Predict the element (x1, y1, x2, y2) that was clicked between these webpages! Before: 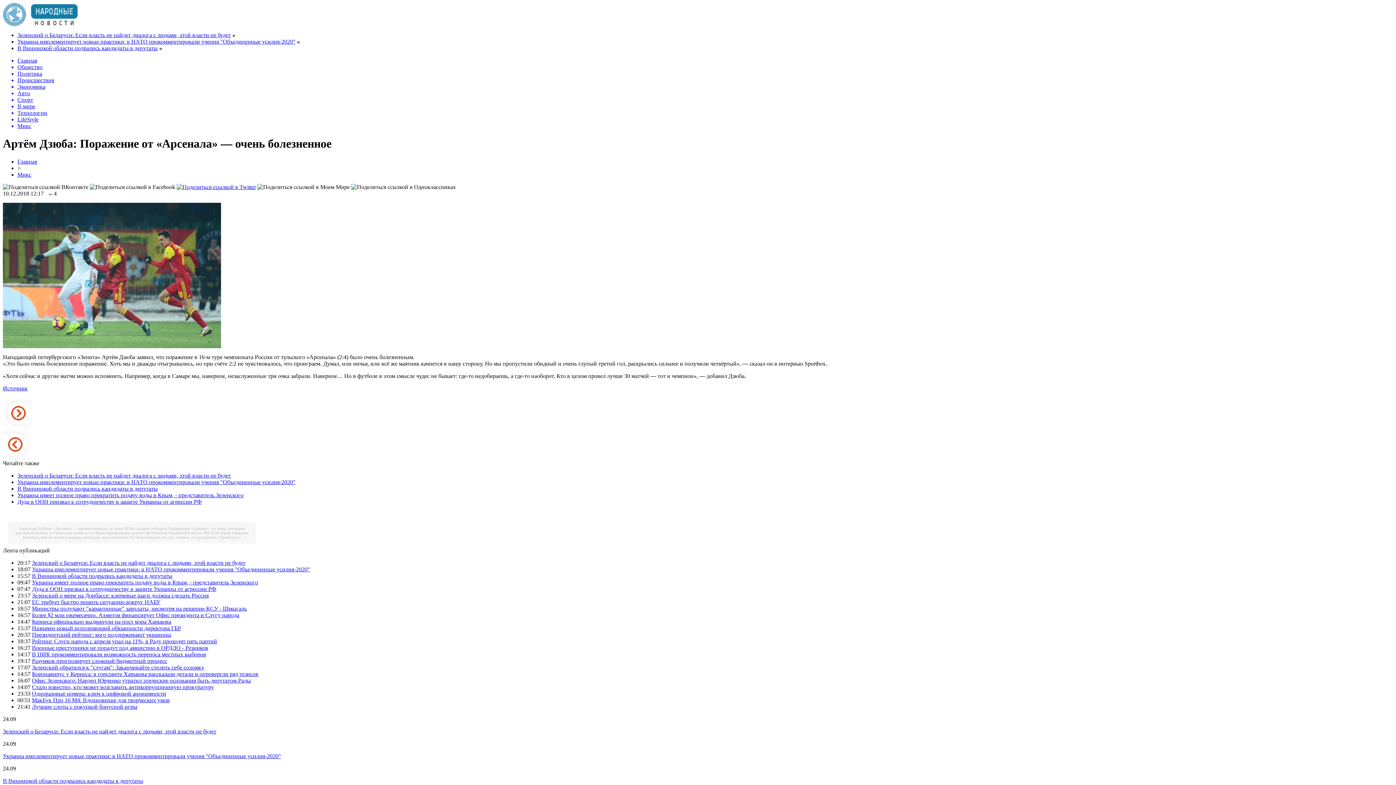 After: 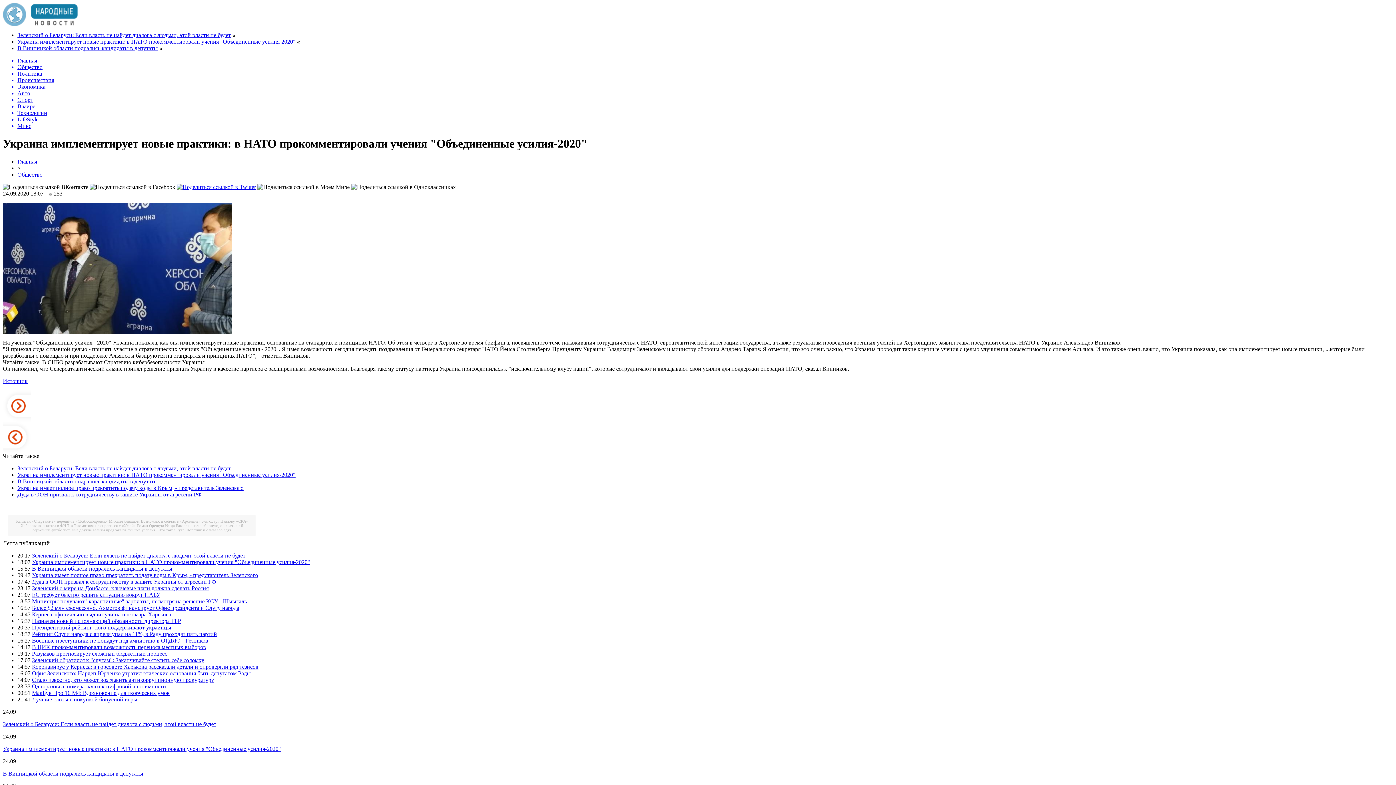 Action: label: Украина имплементирует новые практики: в НАТО прокомментировали учения "Объединенные усилия-2020" bbox: (17, 479, 295, 485)